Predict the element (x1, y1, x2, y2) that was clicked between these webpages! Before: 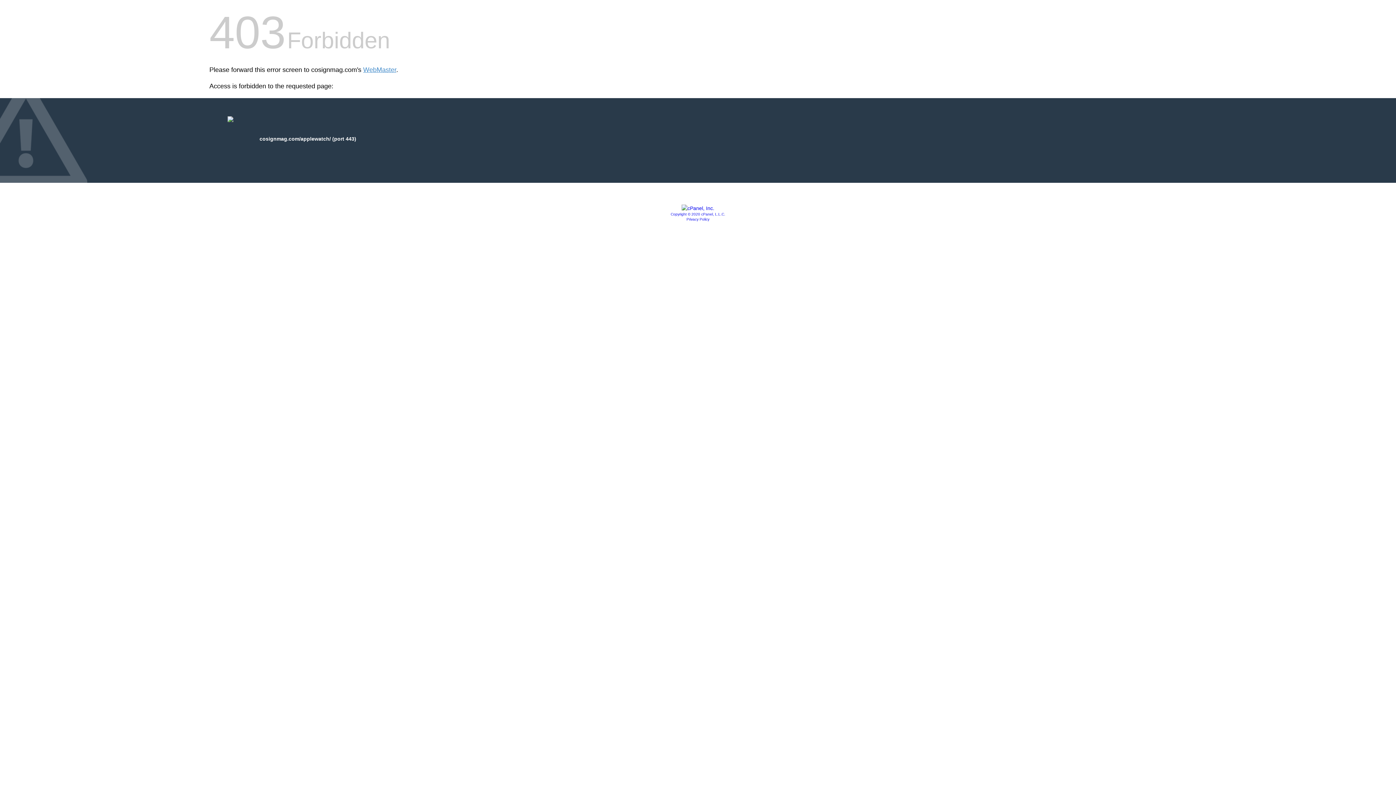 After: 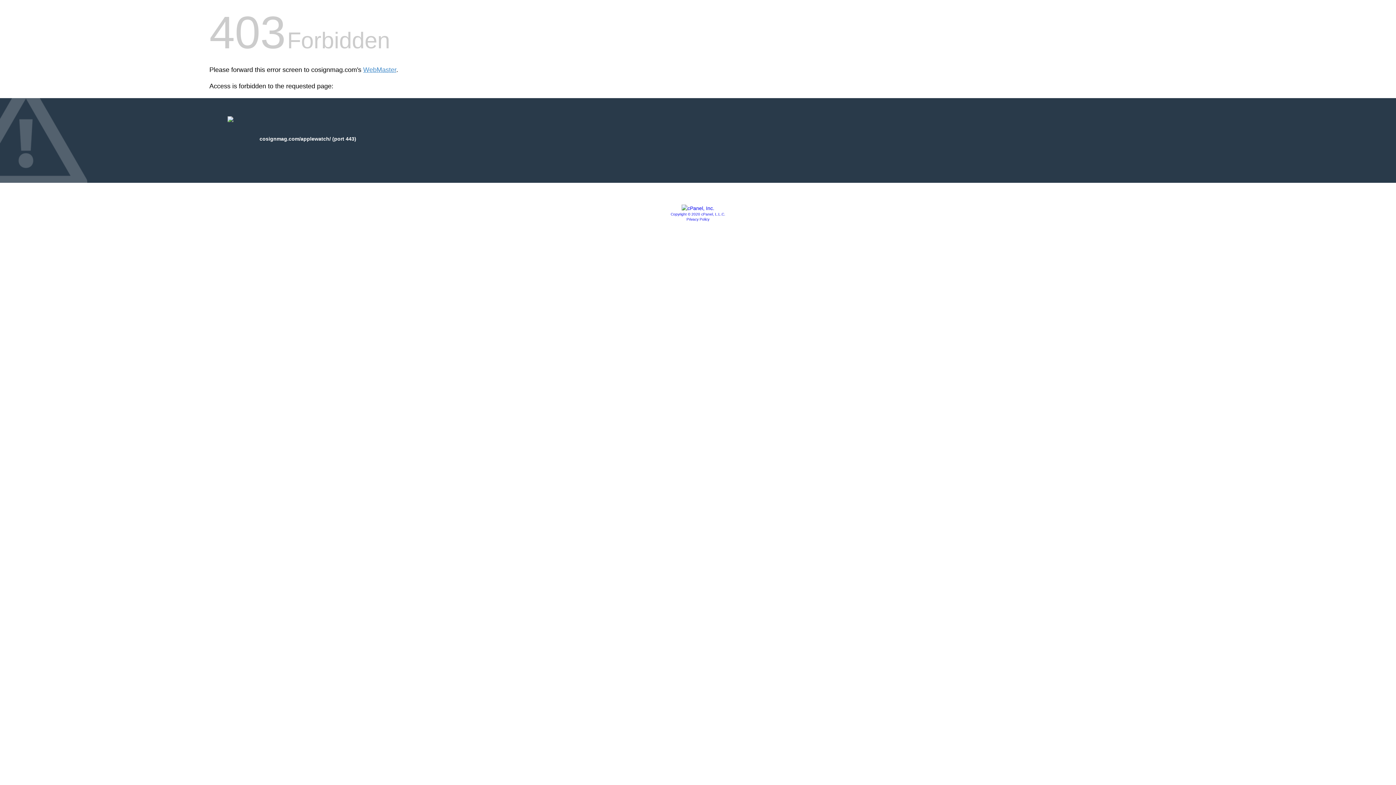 Action: label: Copyright © 2020 cPanel, L.L.C. bbox: (670, 212, 725, 216)